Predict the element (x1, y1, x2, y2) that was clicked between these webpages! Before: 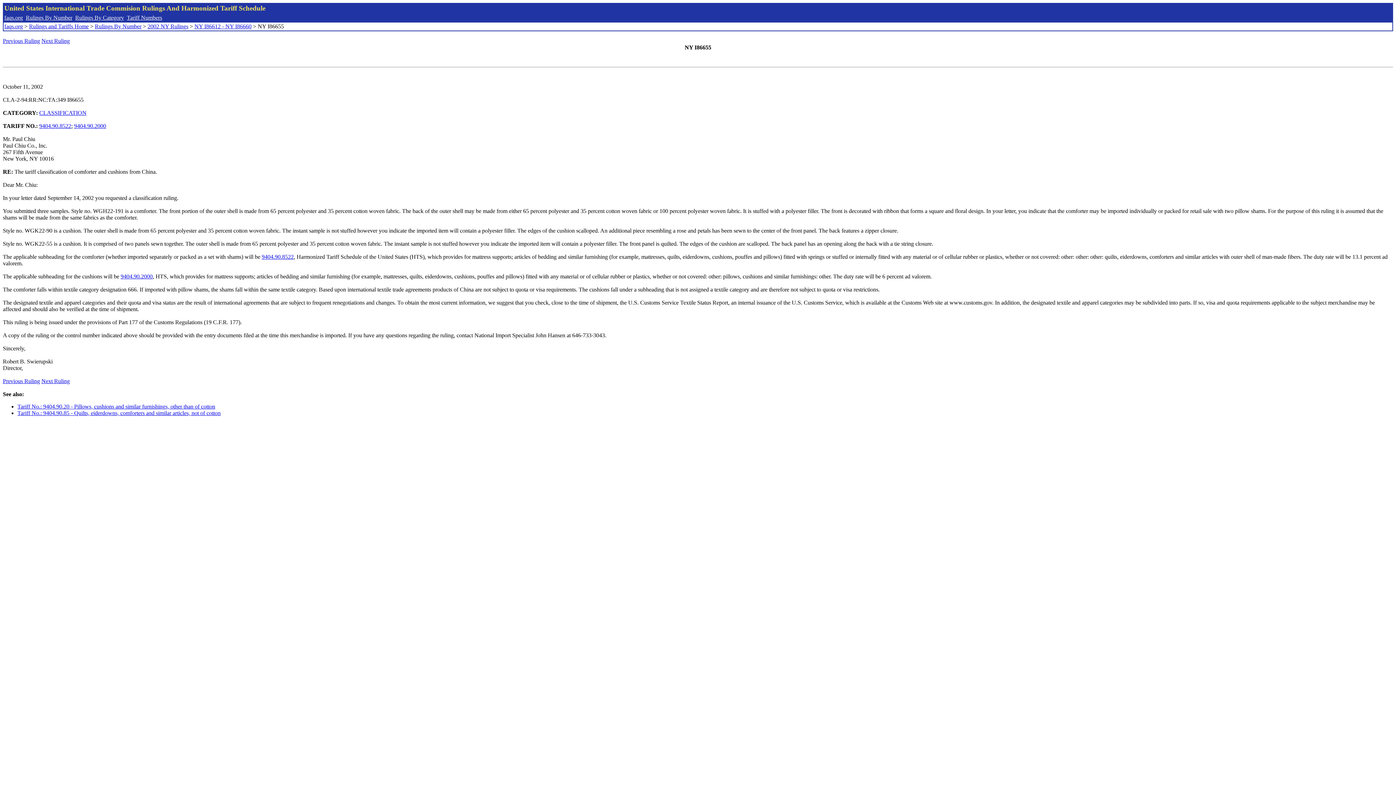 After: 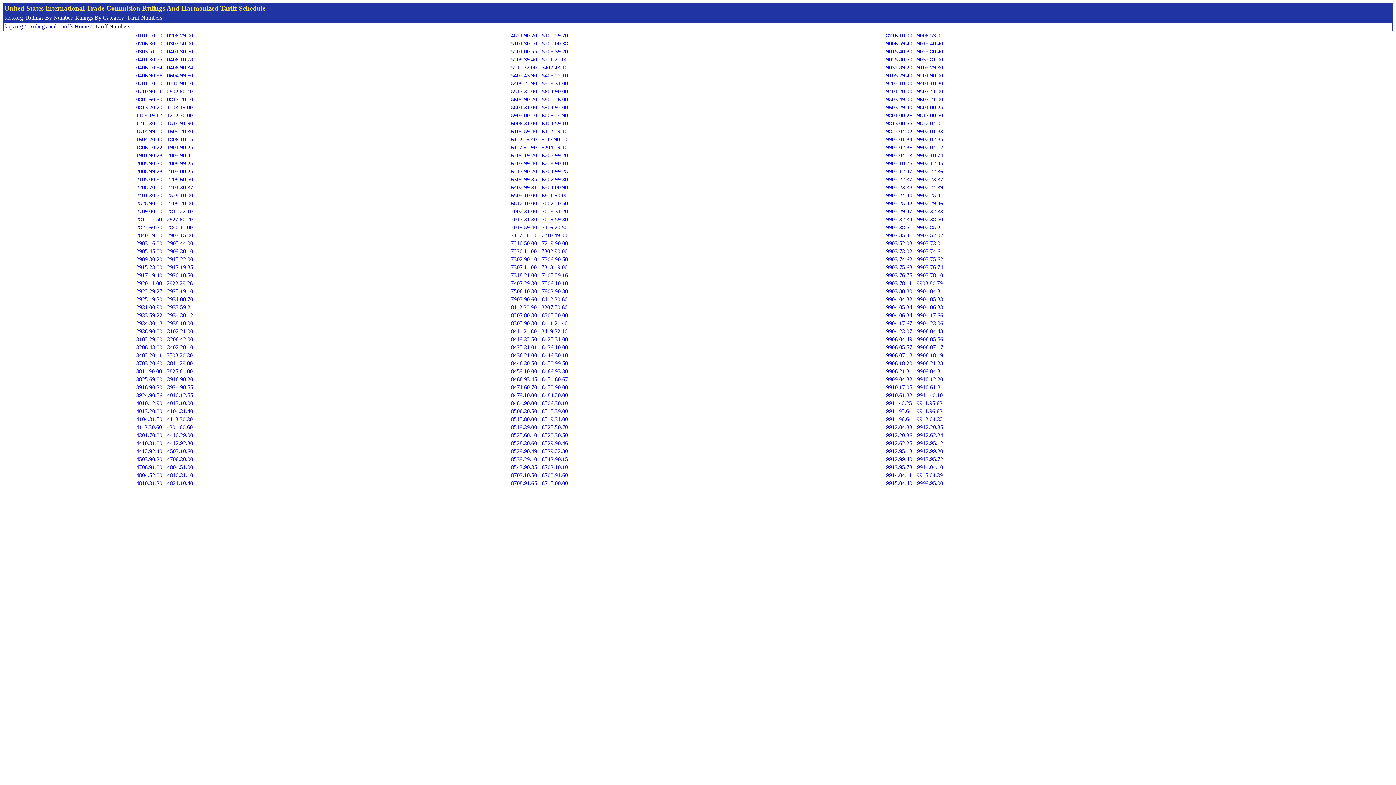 Action: bbox: (126, 14, 162, 20) label: Tariff Numbers